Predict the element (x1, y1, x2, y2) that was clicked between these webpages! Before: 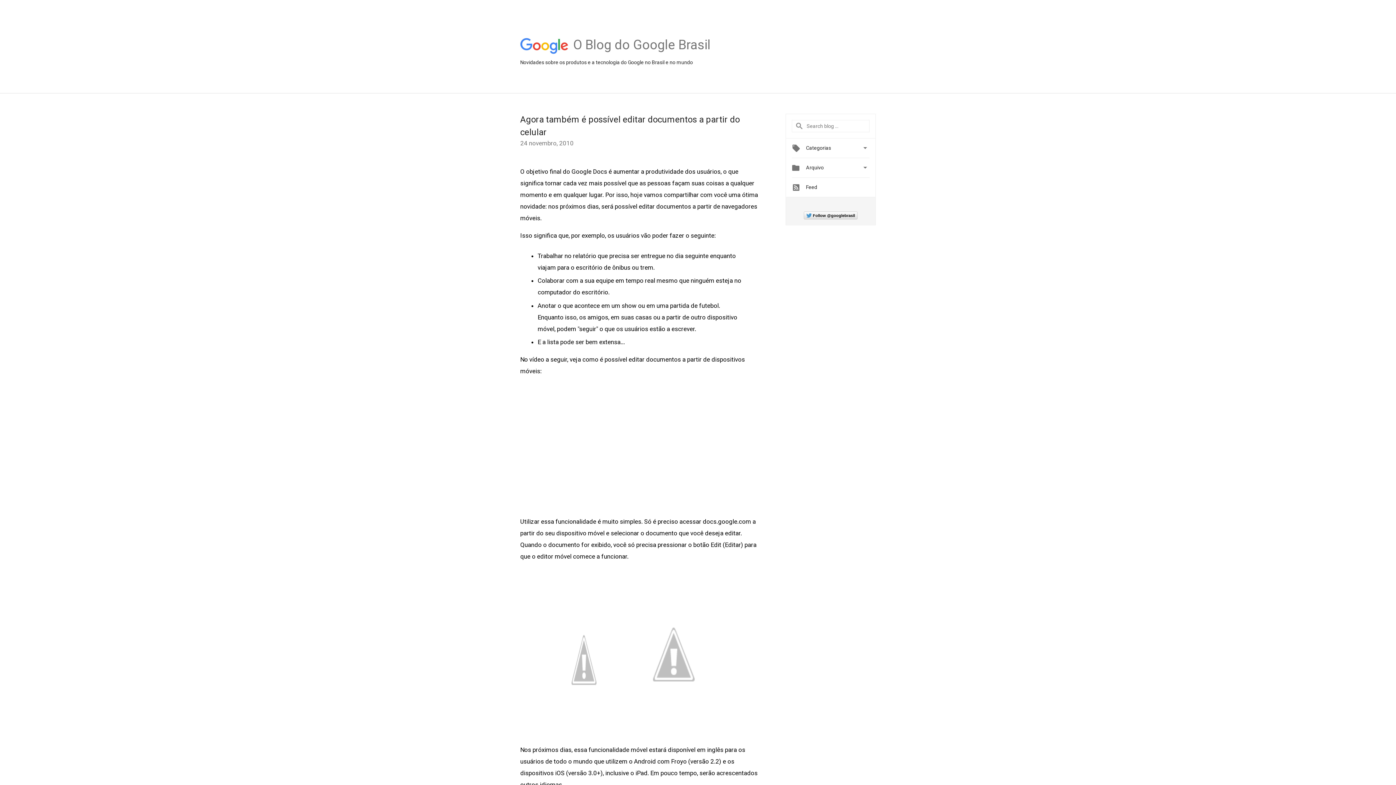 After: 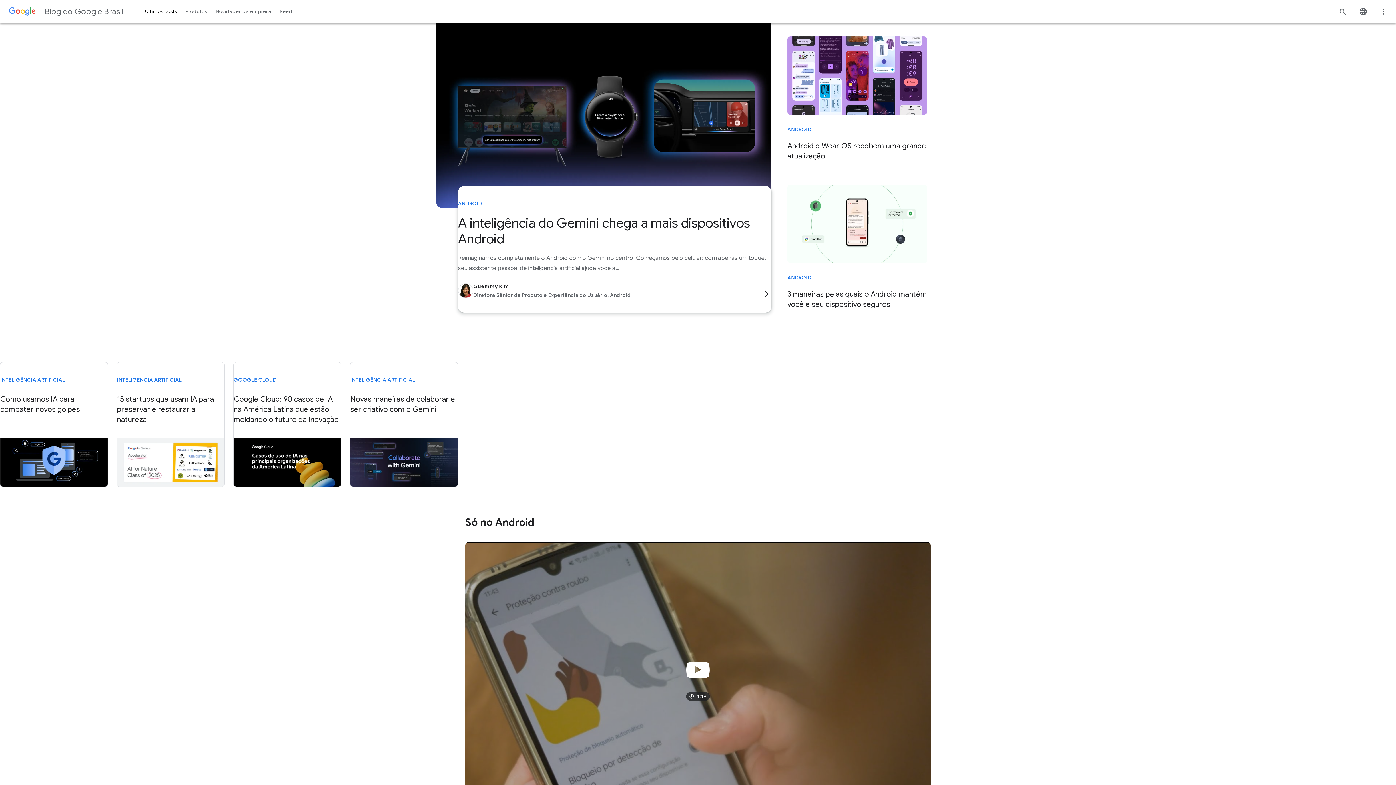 Action: bbox: (518, 37, 569, 54)